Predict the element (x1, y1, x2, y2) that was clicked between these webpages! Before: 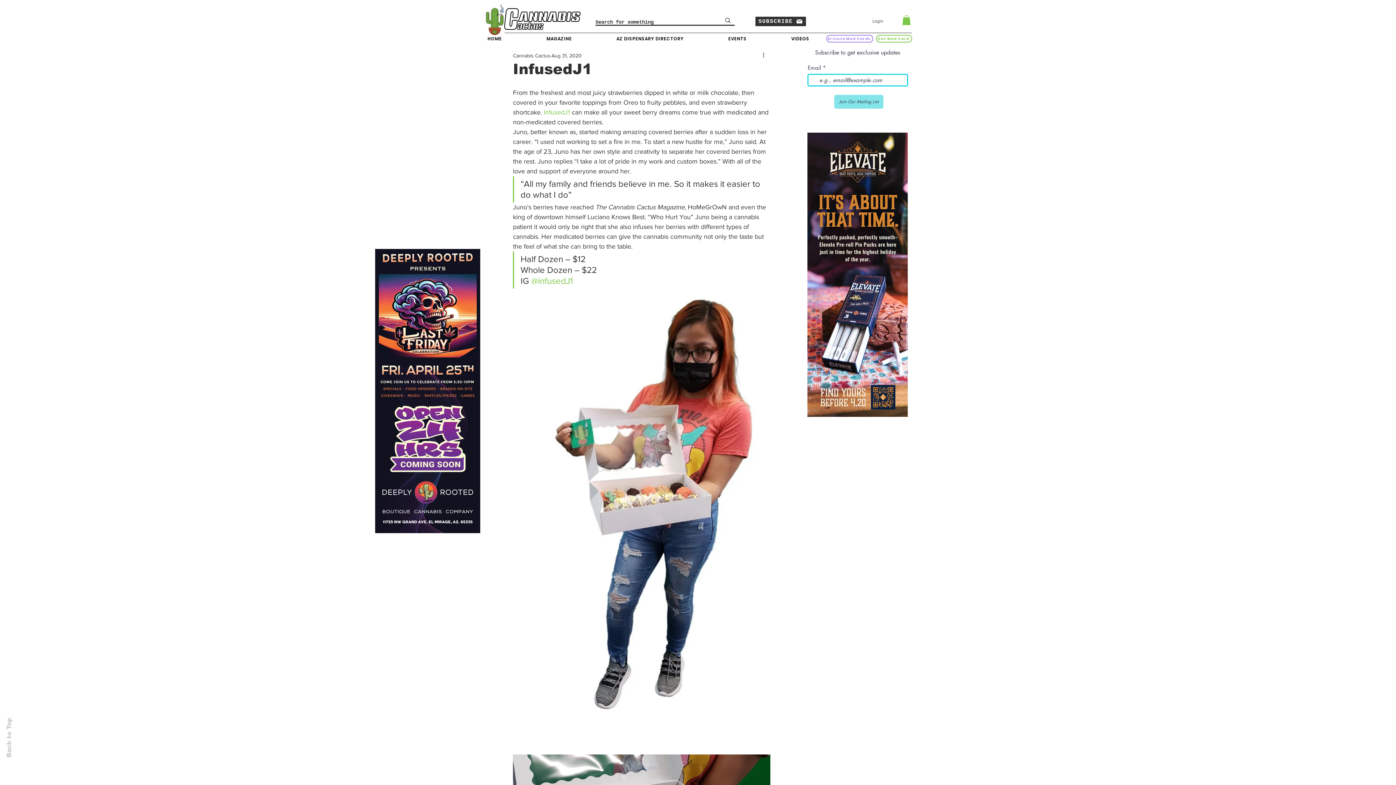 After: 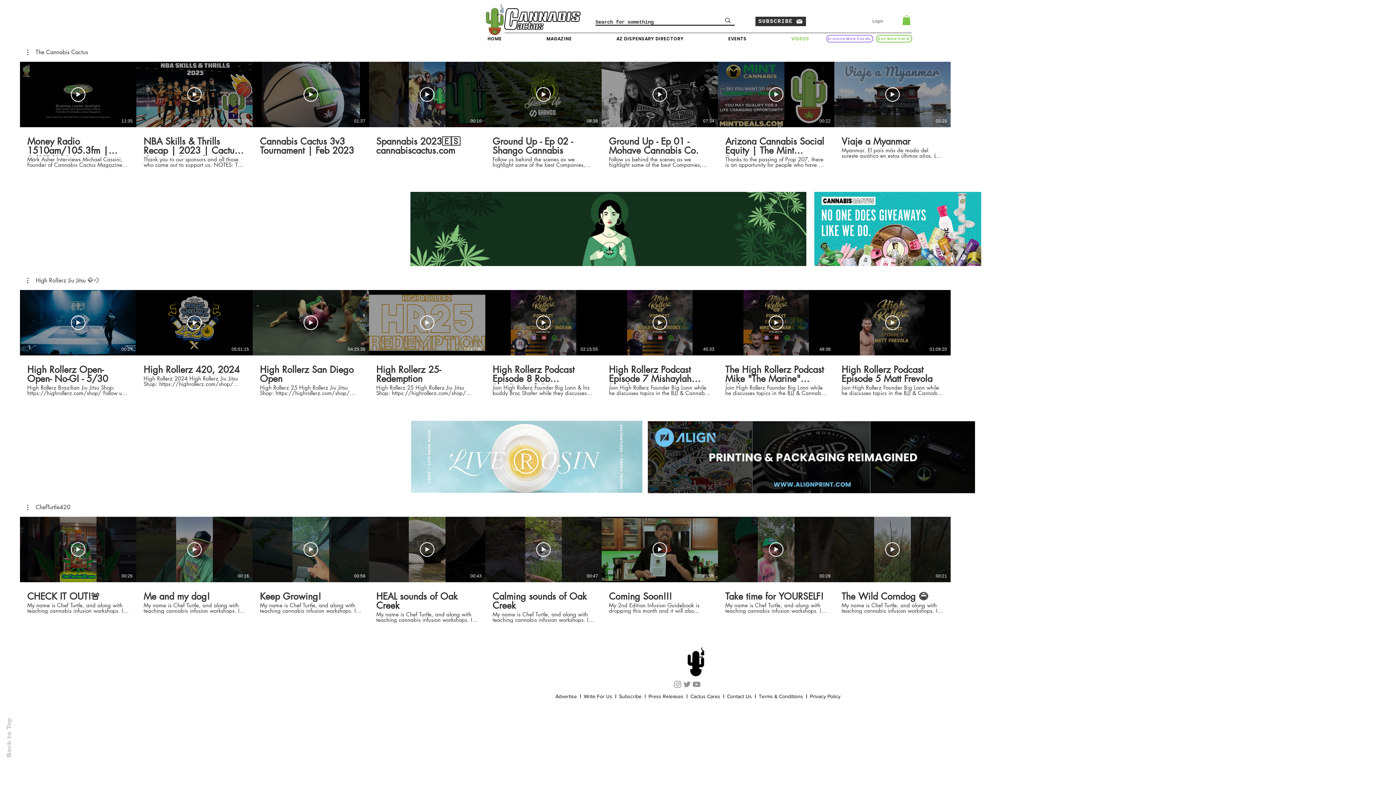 Action: bbox: (787, 34, 847, 43) label: VIDEOS